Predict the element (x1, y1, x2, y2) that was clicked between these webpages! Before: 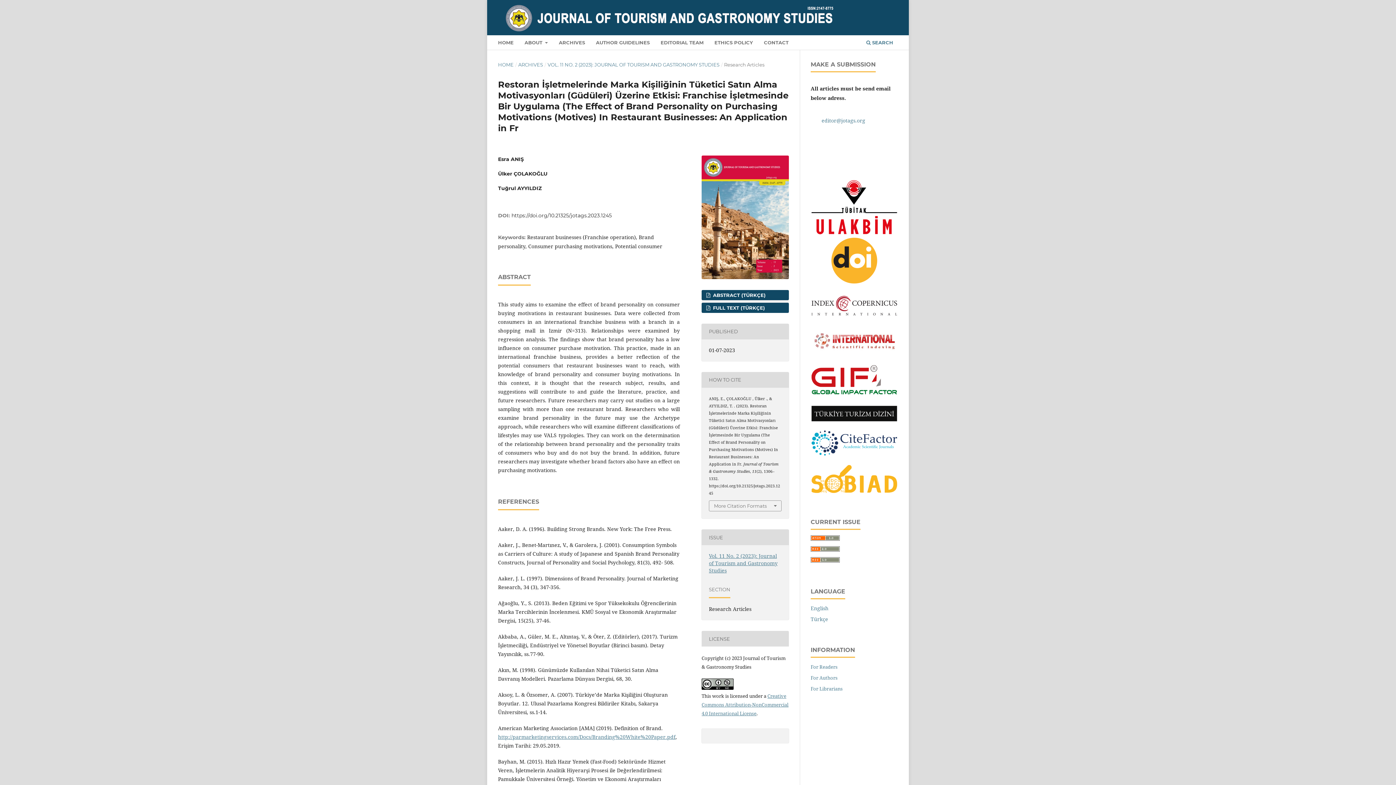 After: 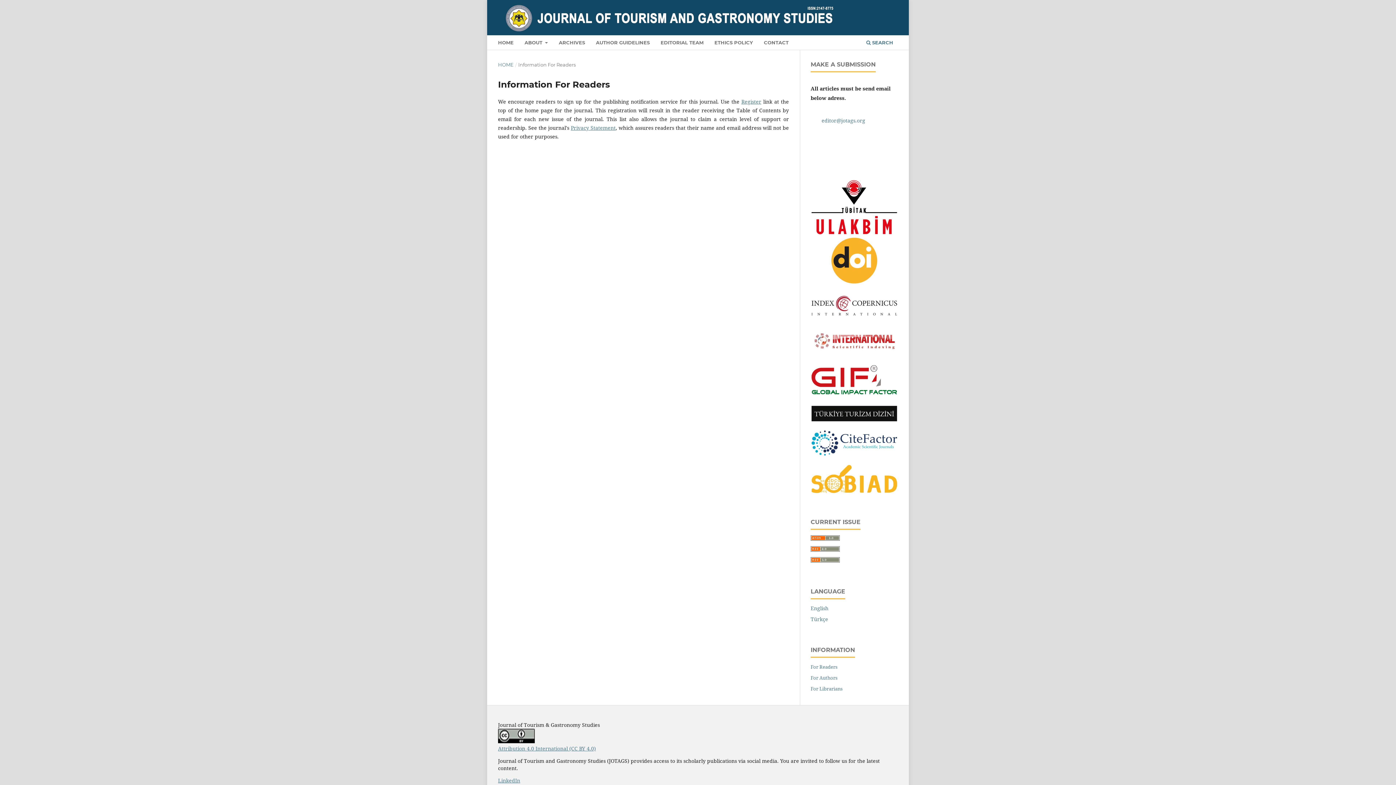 Action: label: For Readers bbox: (810, 664, 837, 670)